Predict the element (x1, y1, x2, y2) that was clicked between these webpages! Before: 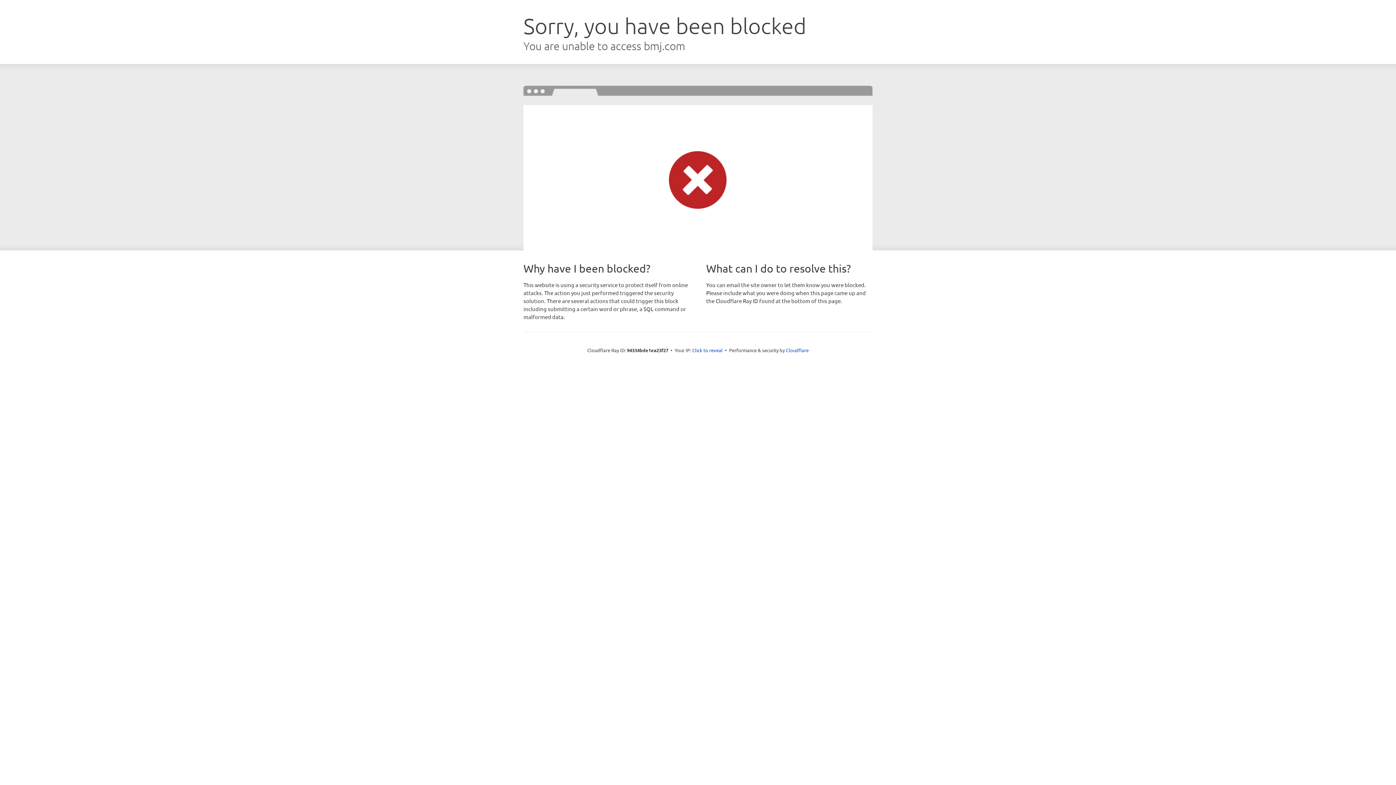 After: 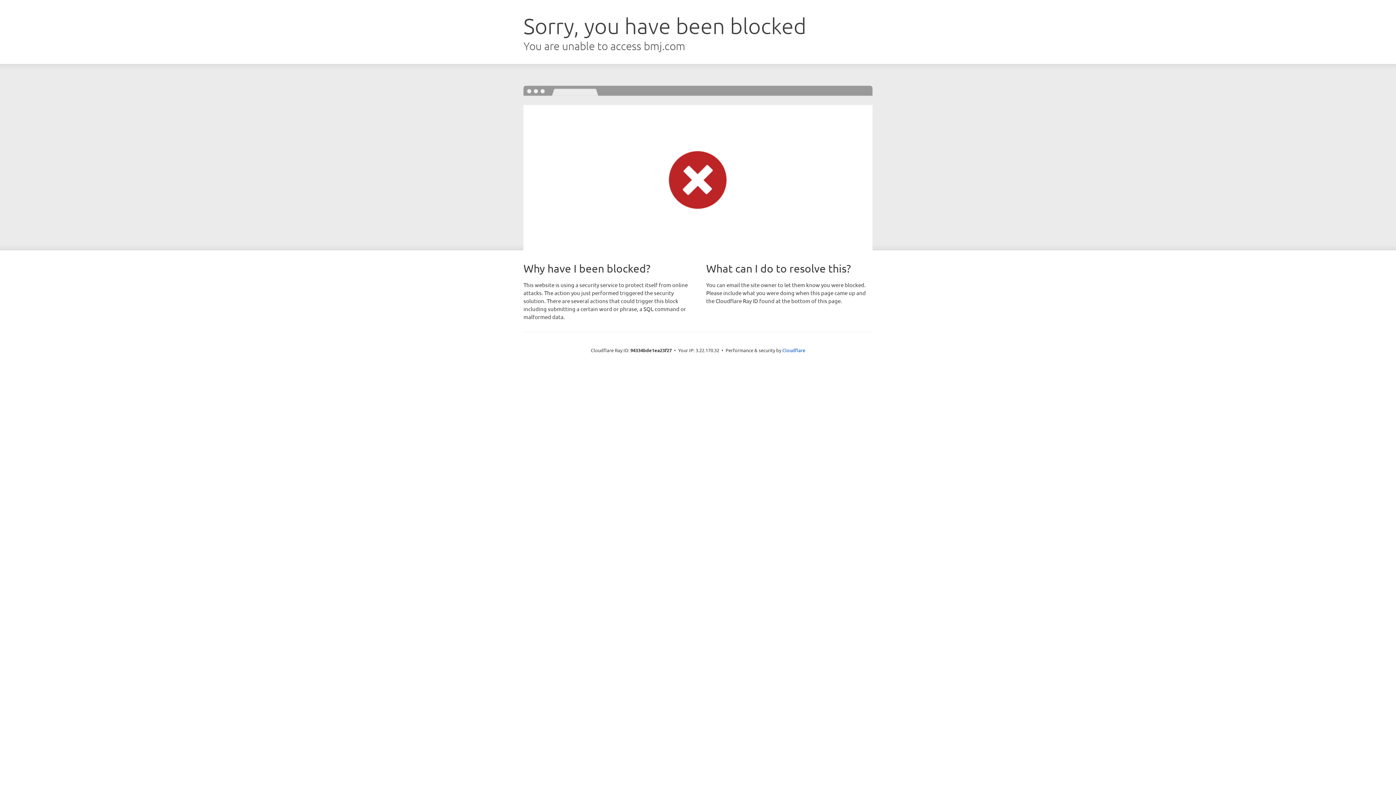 Action: label: Click to reveal bbox: (692, 346, 722, 353)